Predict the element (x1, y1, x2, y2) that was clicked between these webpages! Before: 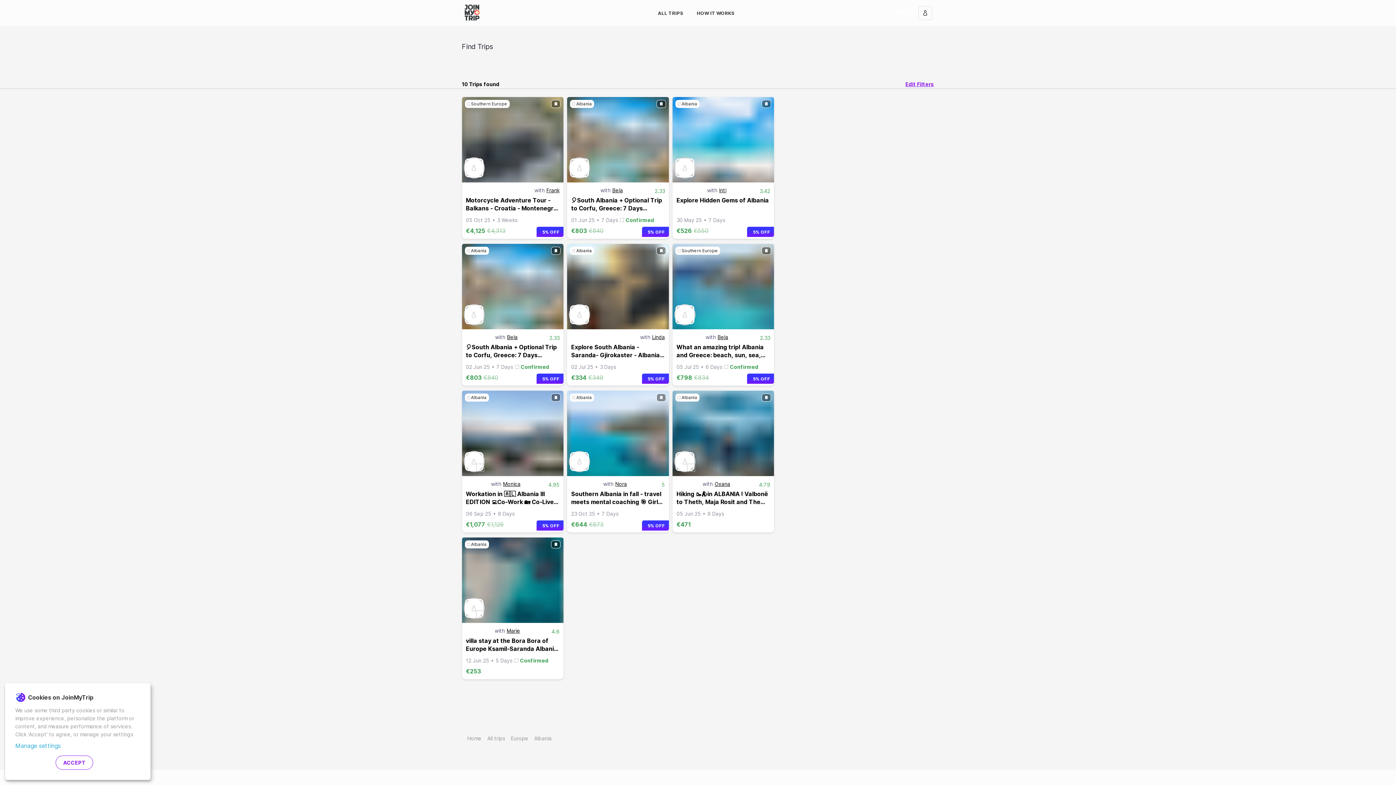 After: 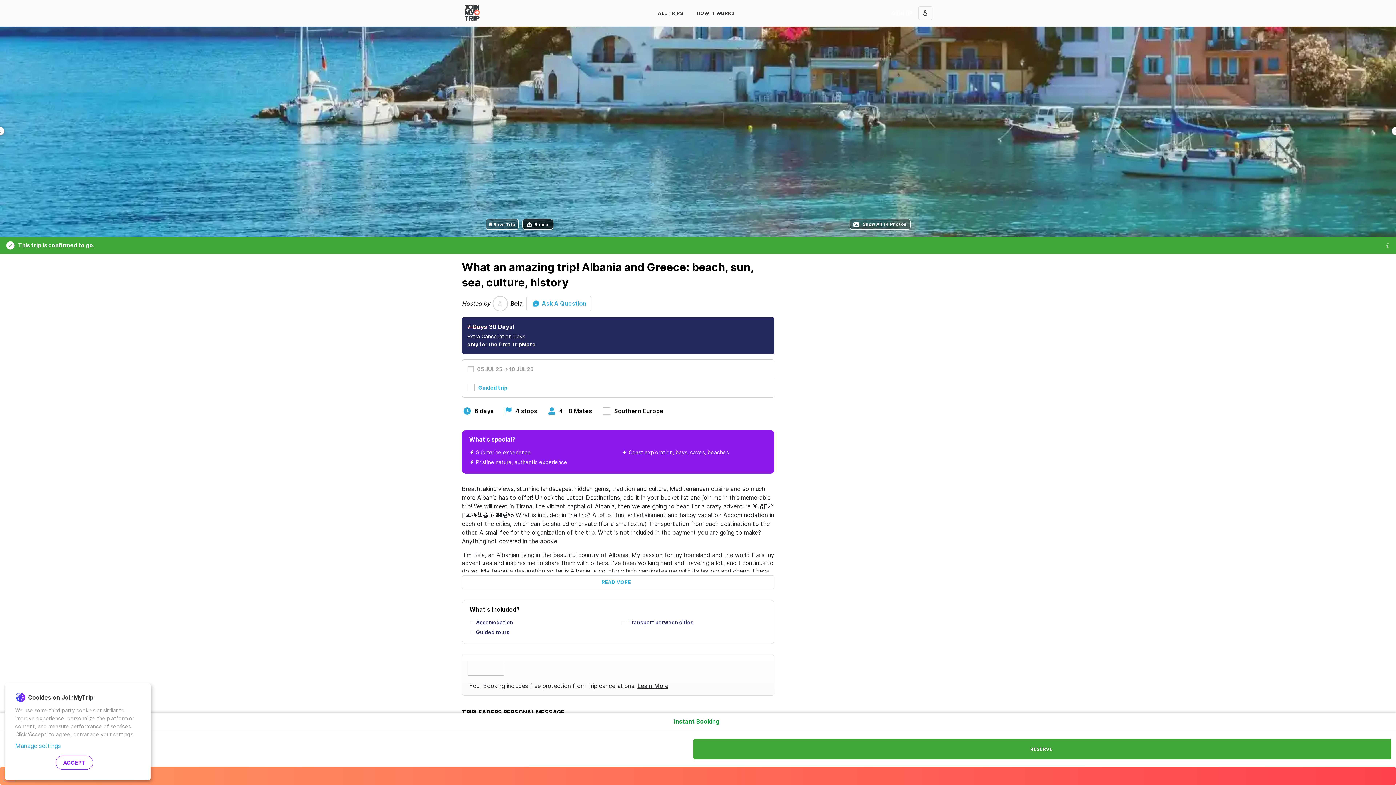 Action: bbox: (672, 244, 774, 329)